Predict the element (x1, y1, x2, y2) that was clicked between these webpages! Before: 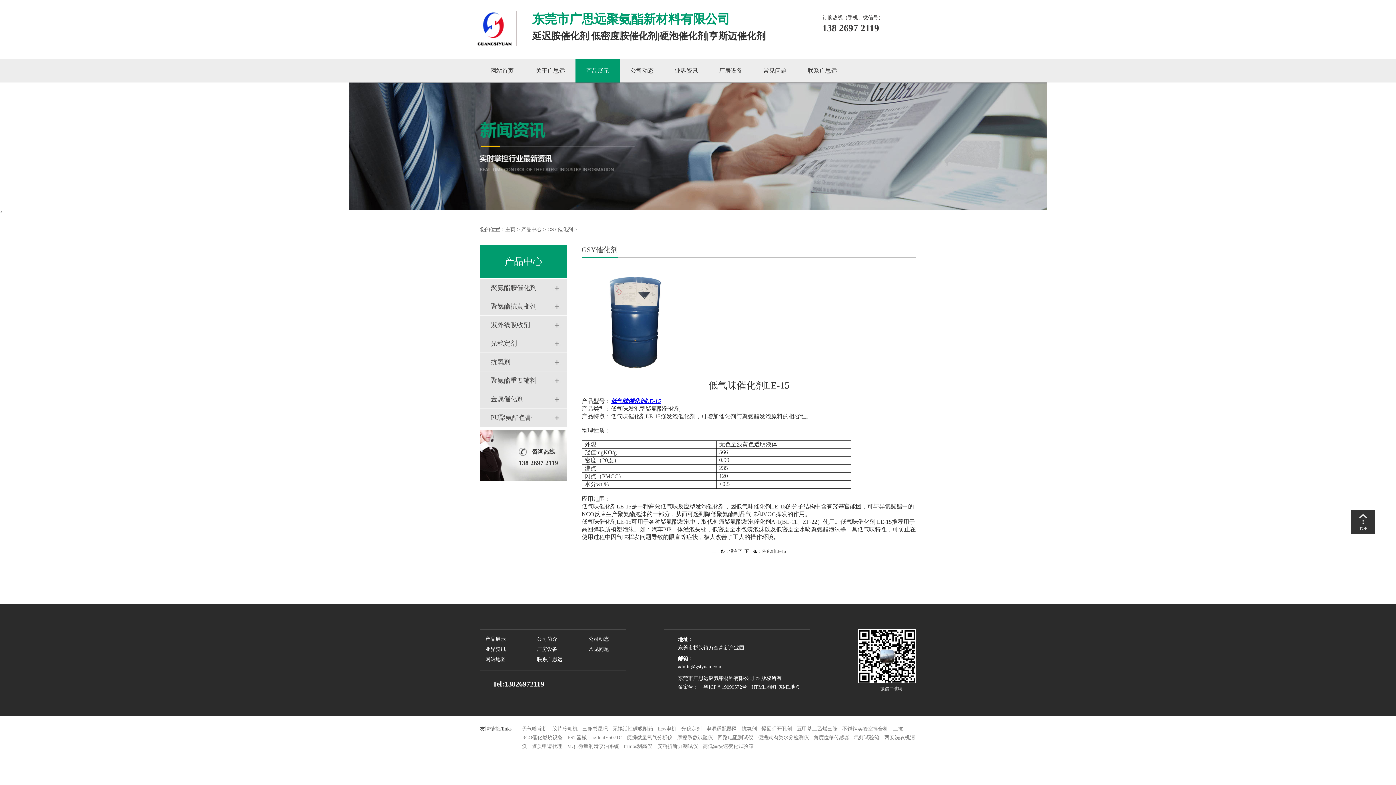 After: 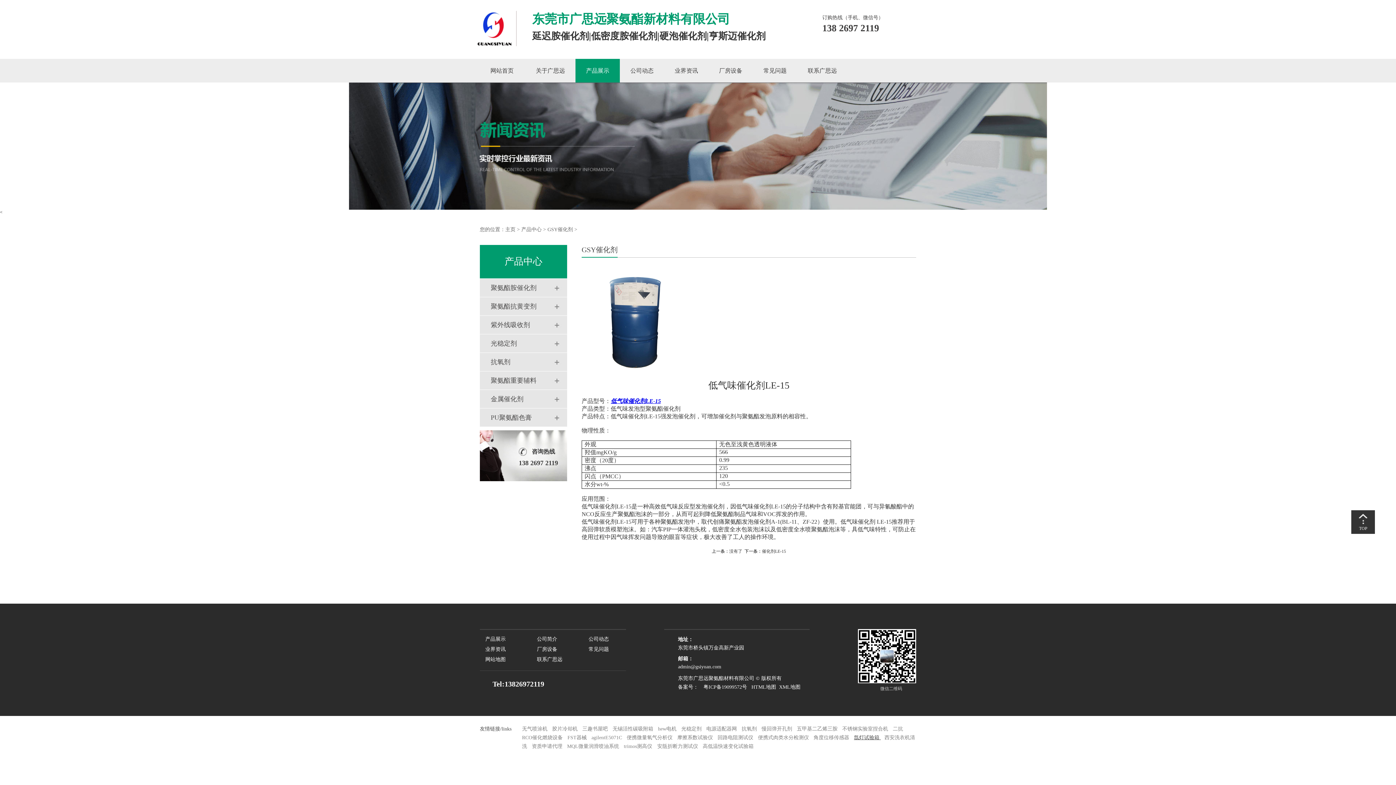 Action: bbox: (854, 735, 881, 740) label: 氙灯试验箱 